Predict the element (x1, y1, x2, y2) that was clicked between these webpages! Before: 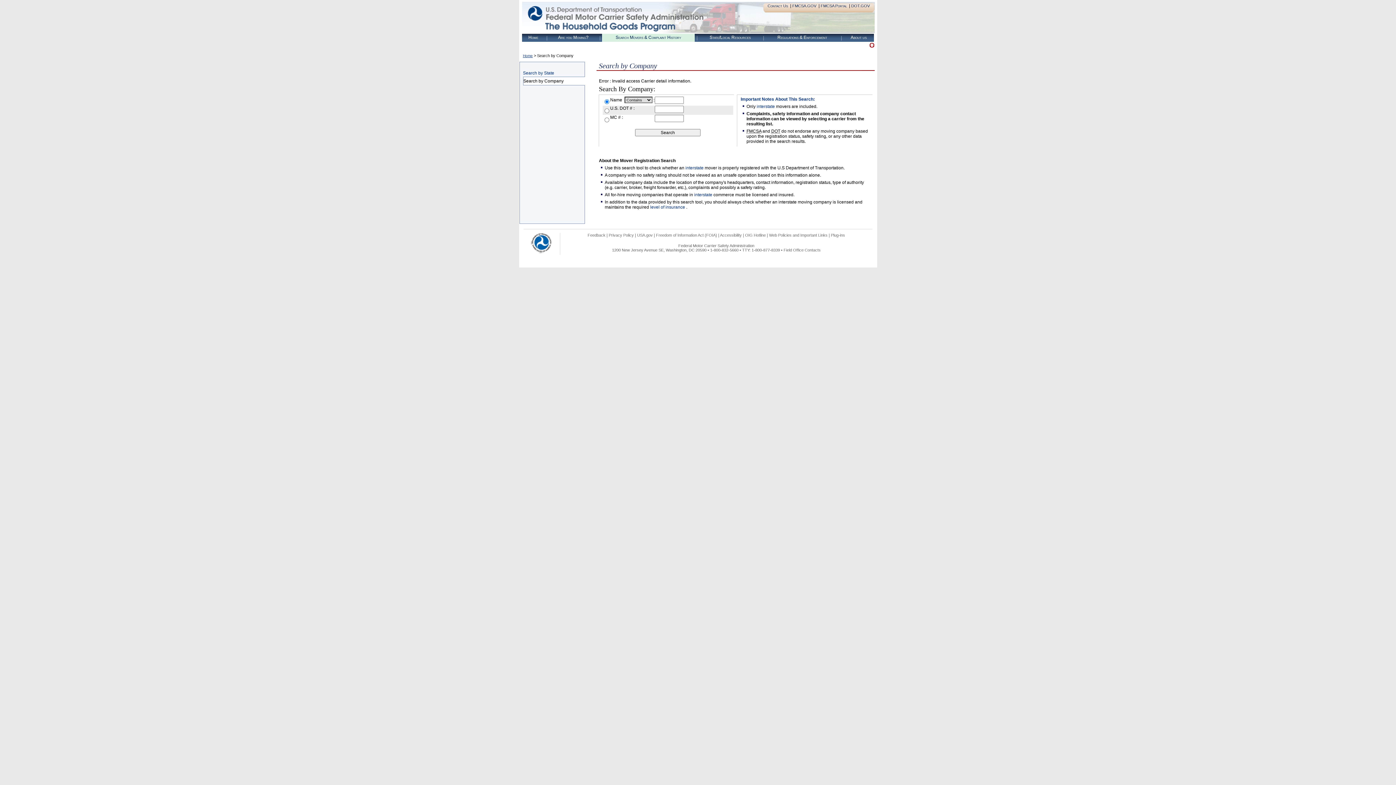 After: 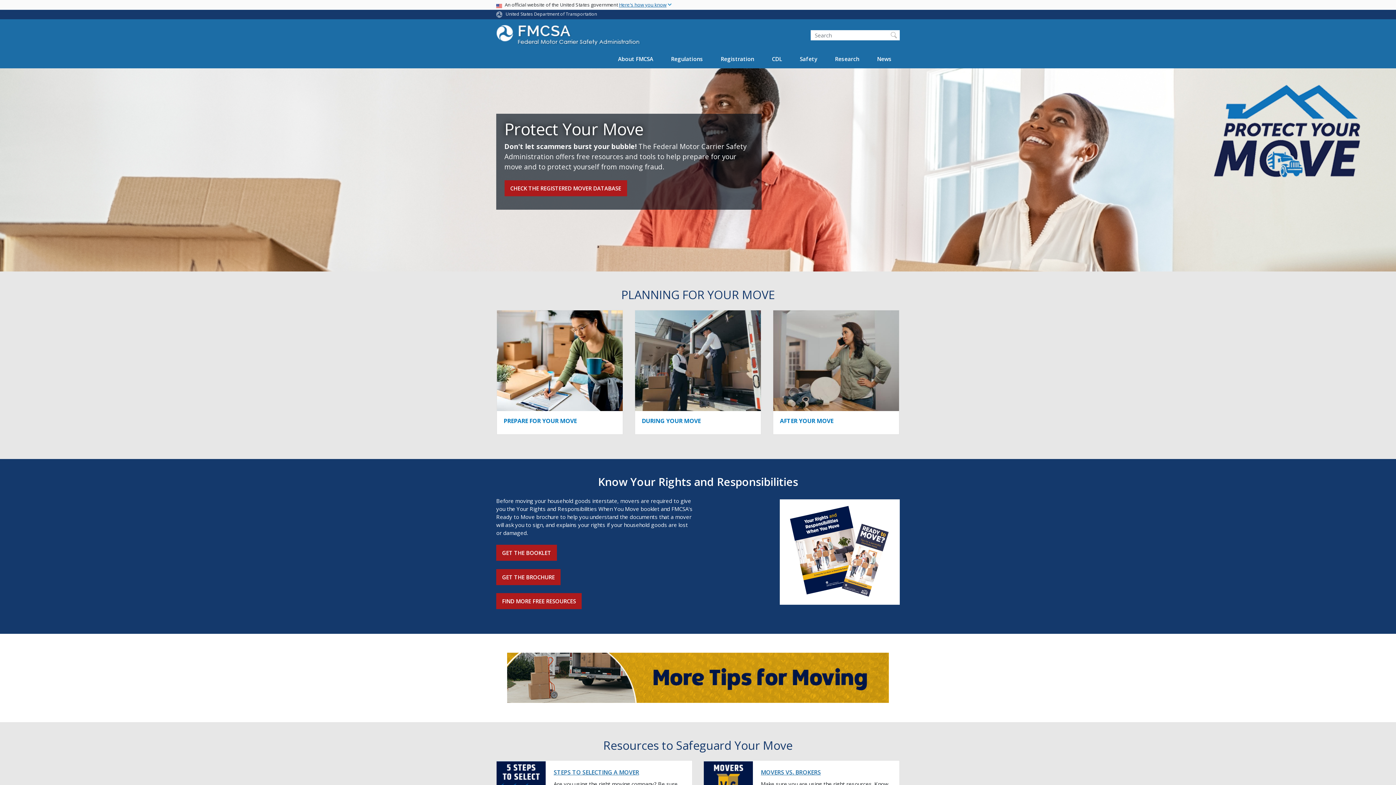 Action: label: Home bbox: (522, 33, 544, 41)